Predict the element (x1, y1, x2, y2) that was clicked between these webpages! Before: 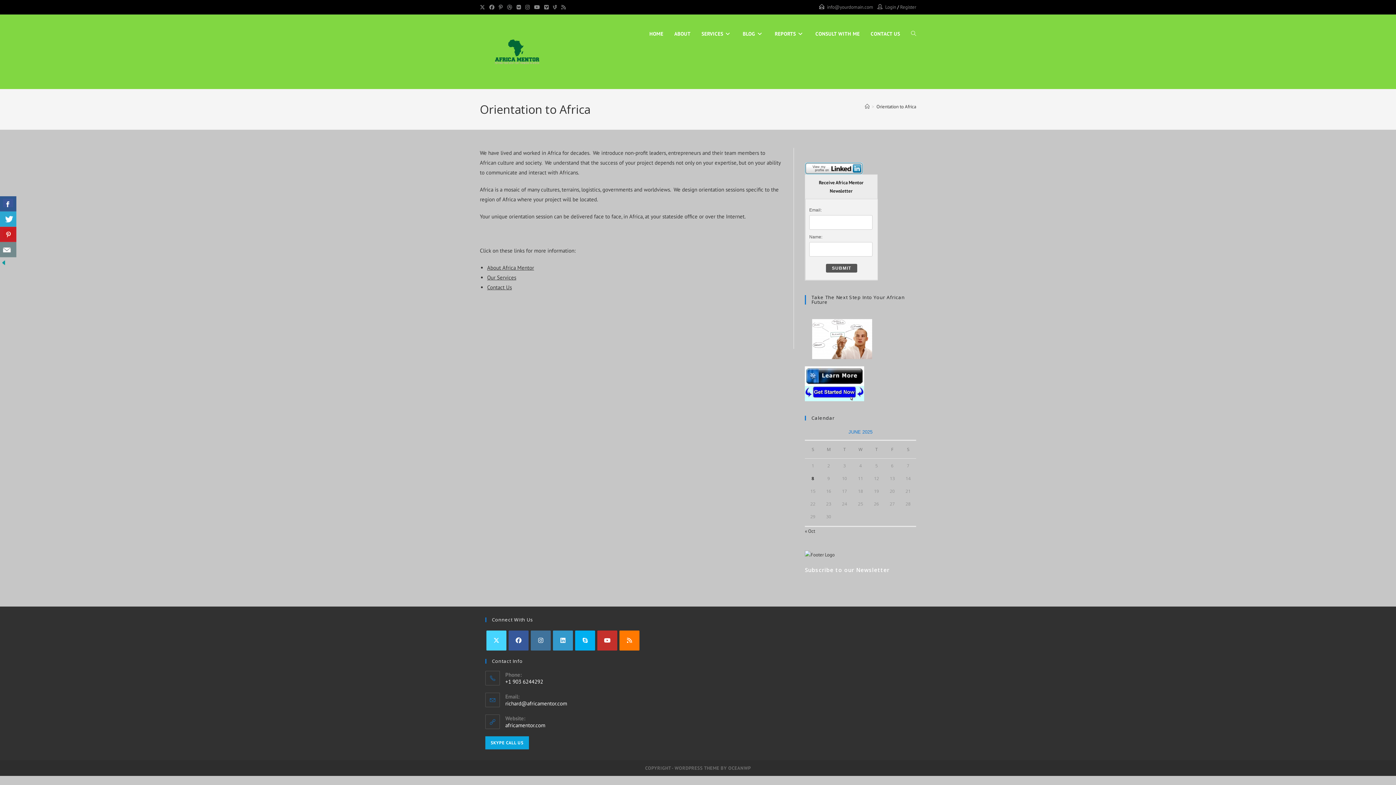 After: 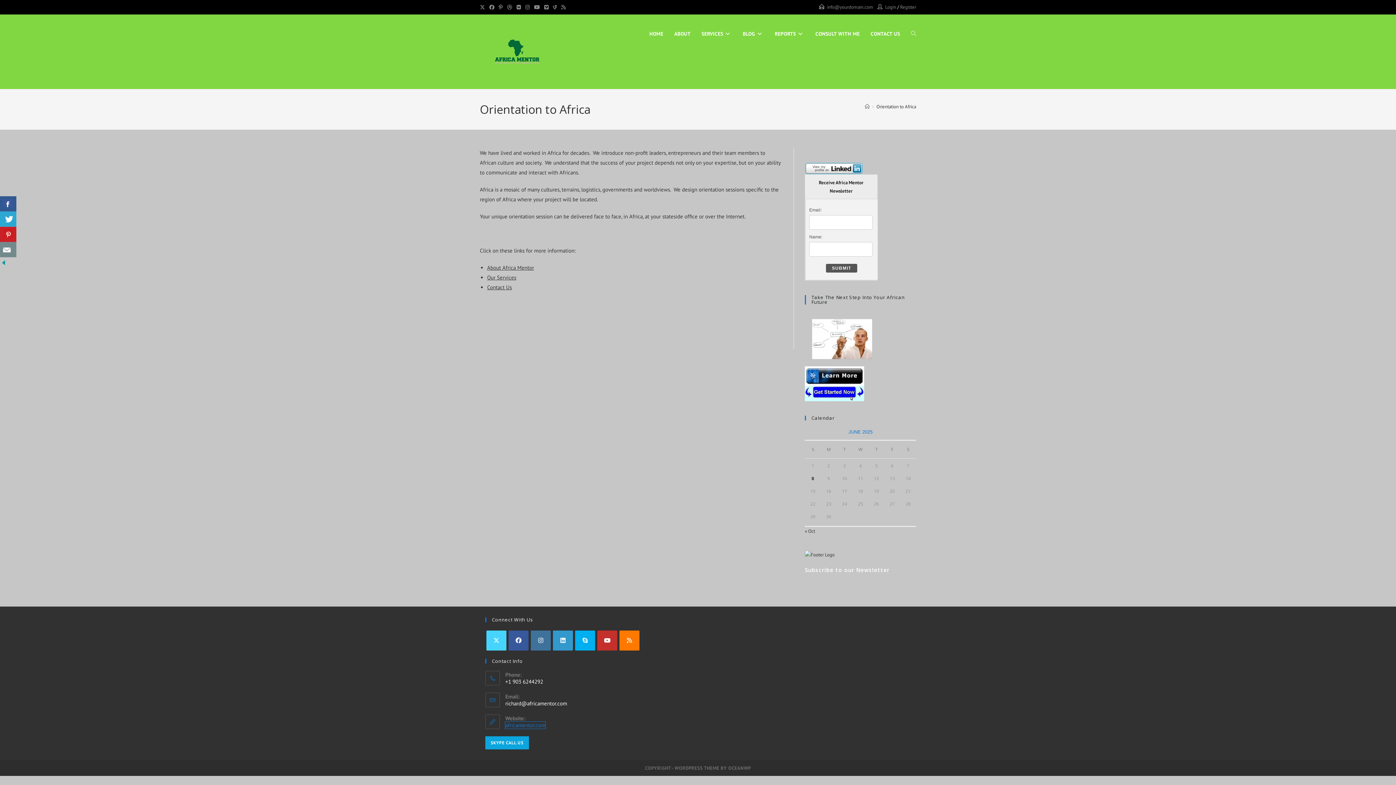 Action: bbox: (505, 722, 545, 728) label: africamentor.com